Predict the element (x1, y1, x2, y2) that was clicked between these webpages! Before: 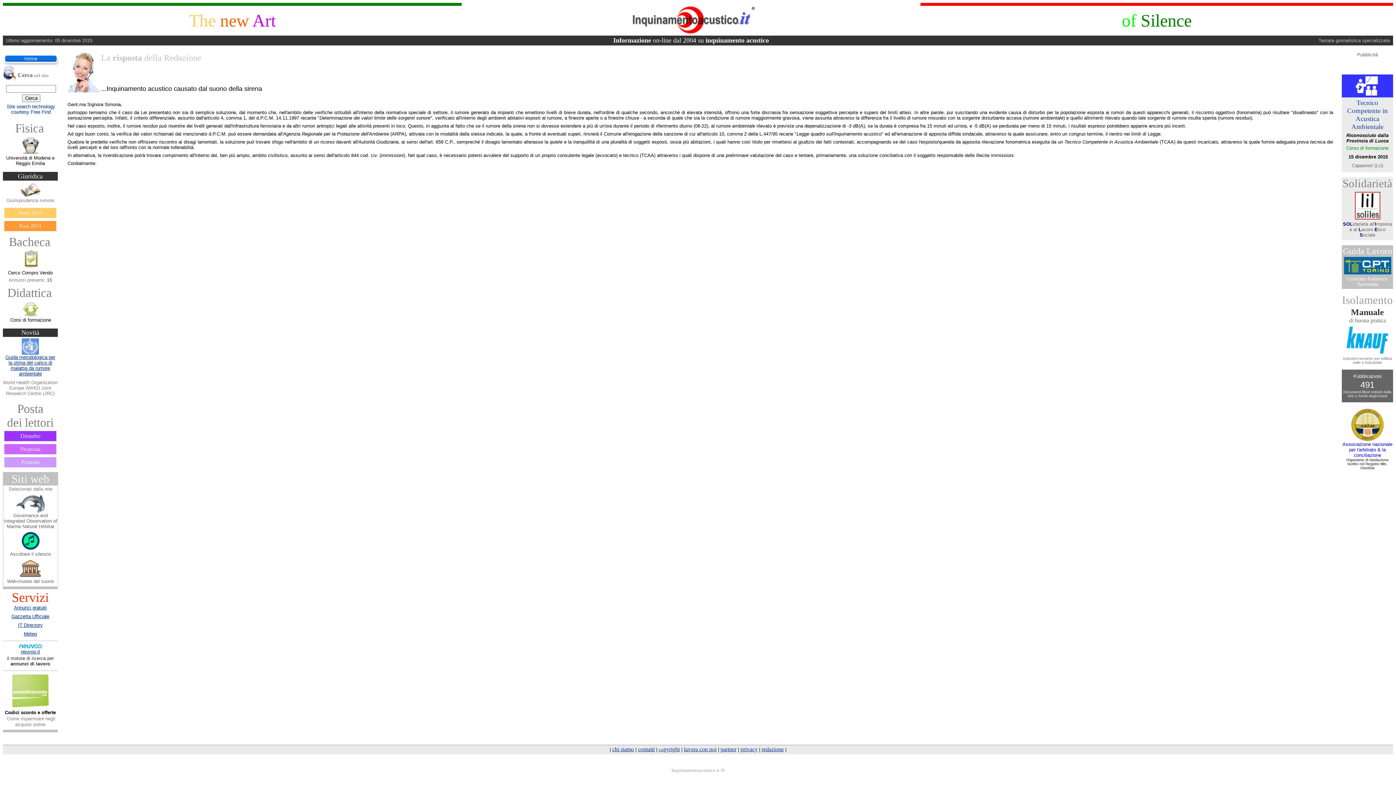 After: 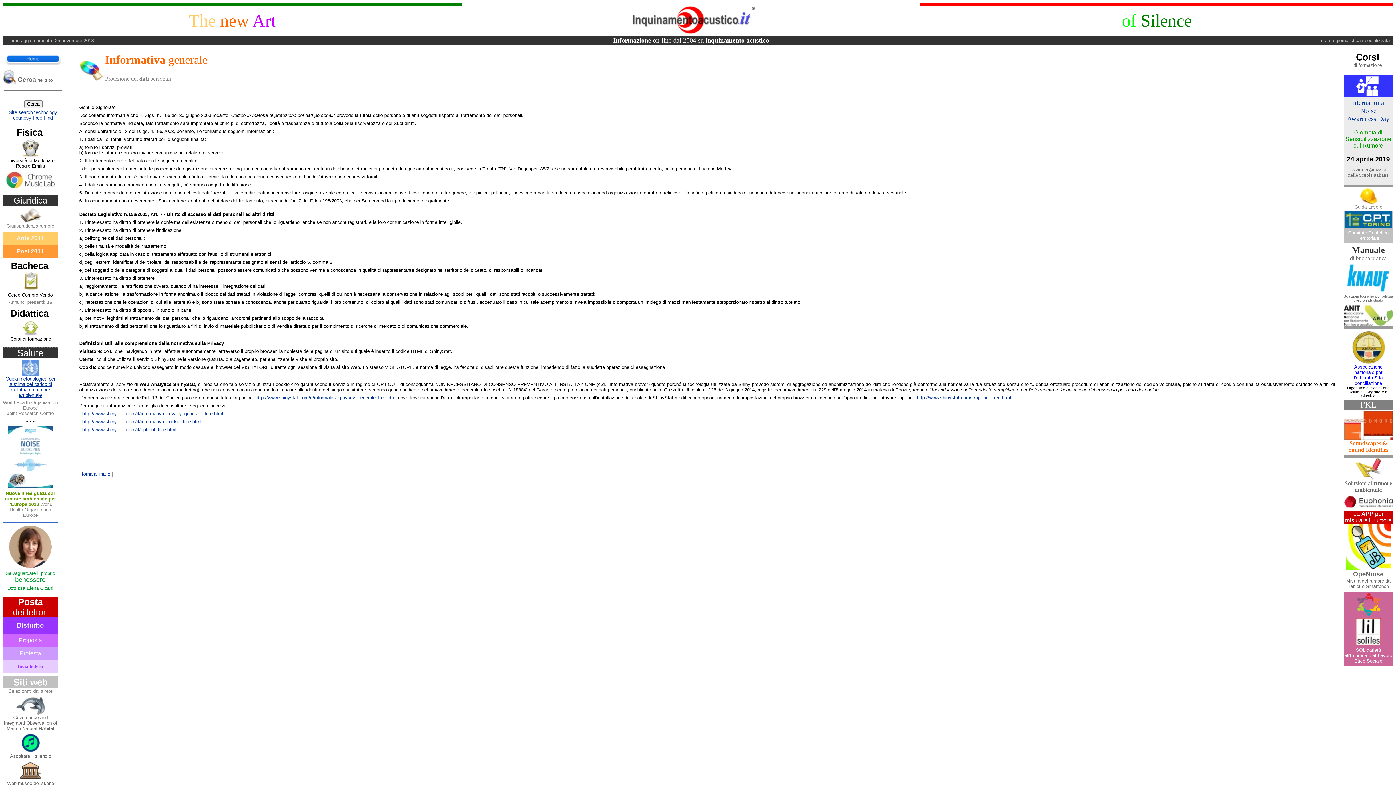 Action: bbox: (740, 746, 757, 752) label: privacy